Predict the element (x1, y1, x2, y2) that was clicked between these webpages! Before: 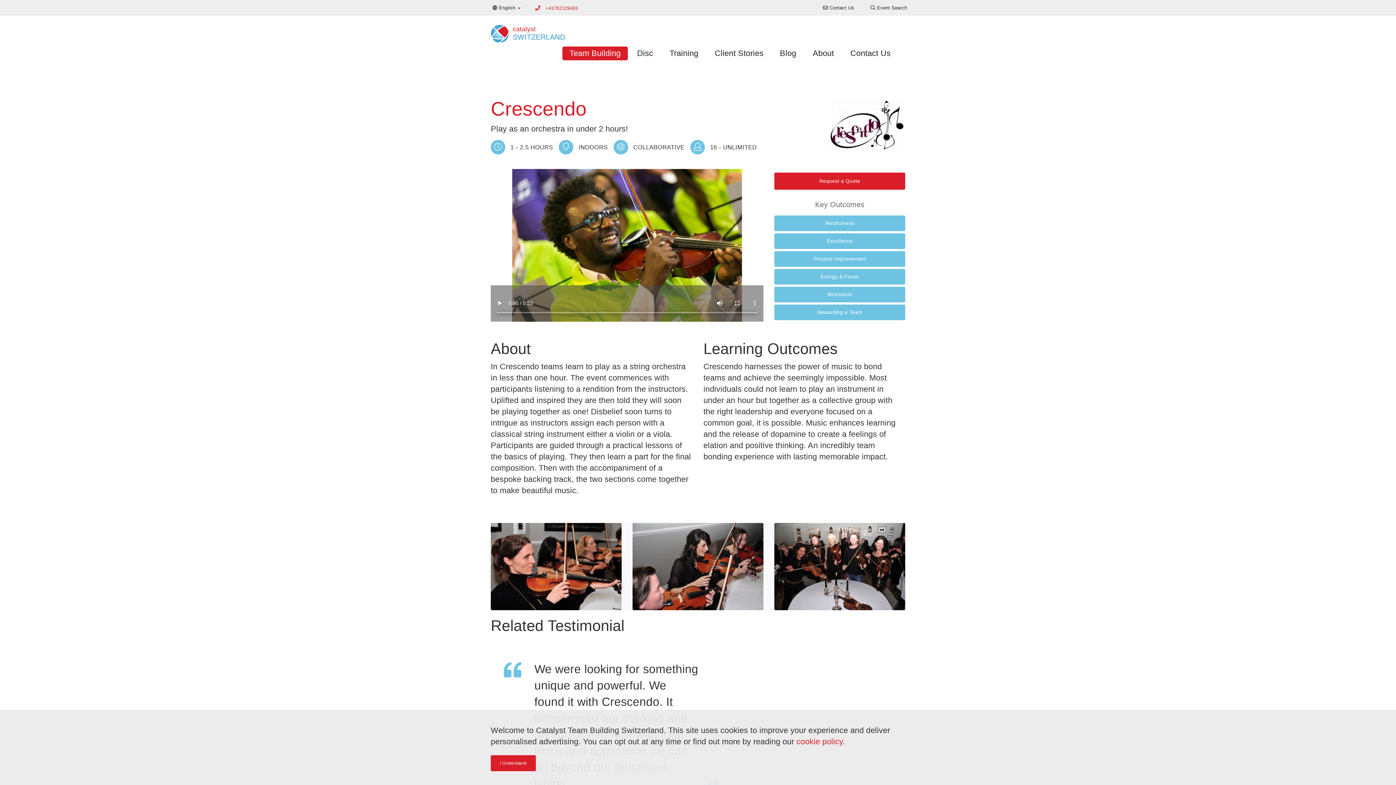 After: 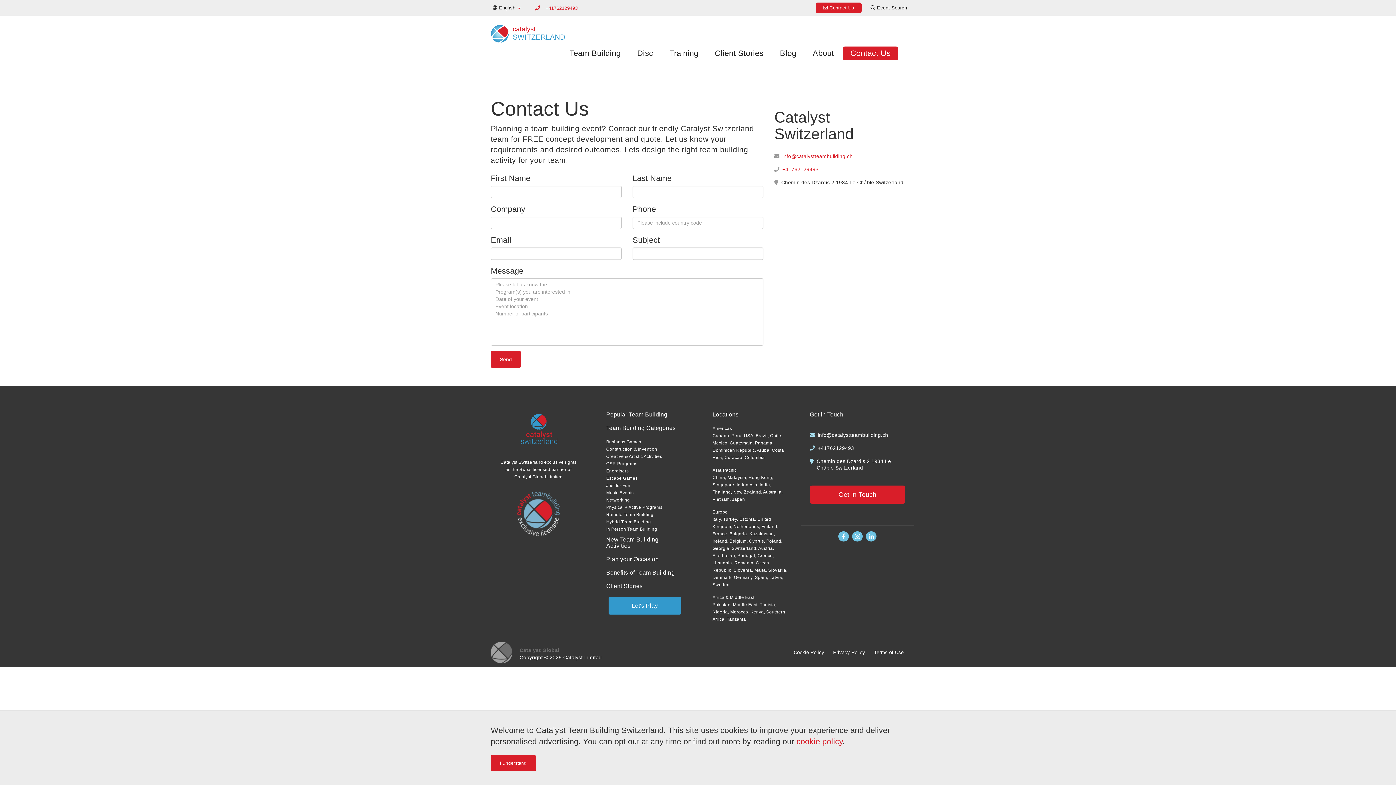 Action: label:  Contact Us bbox: (816, 2, 861, 13)